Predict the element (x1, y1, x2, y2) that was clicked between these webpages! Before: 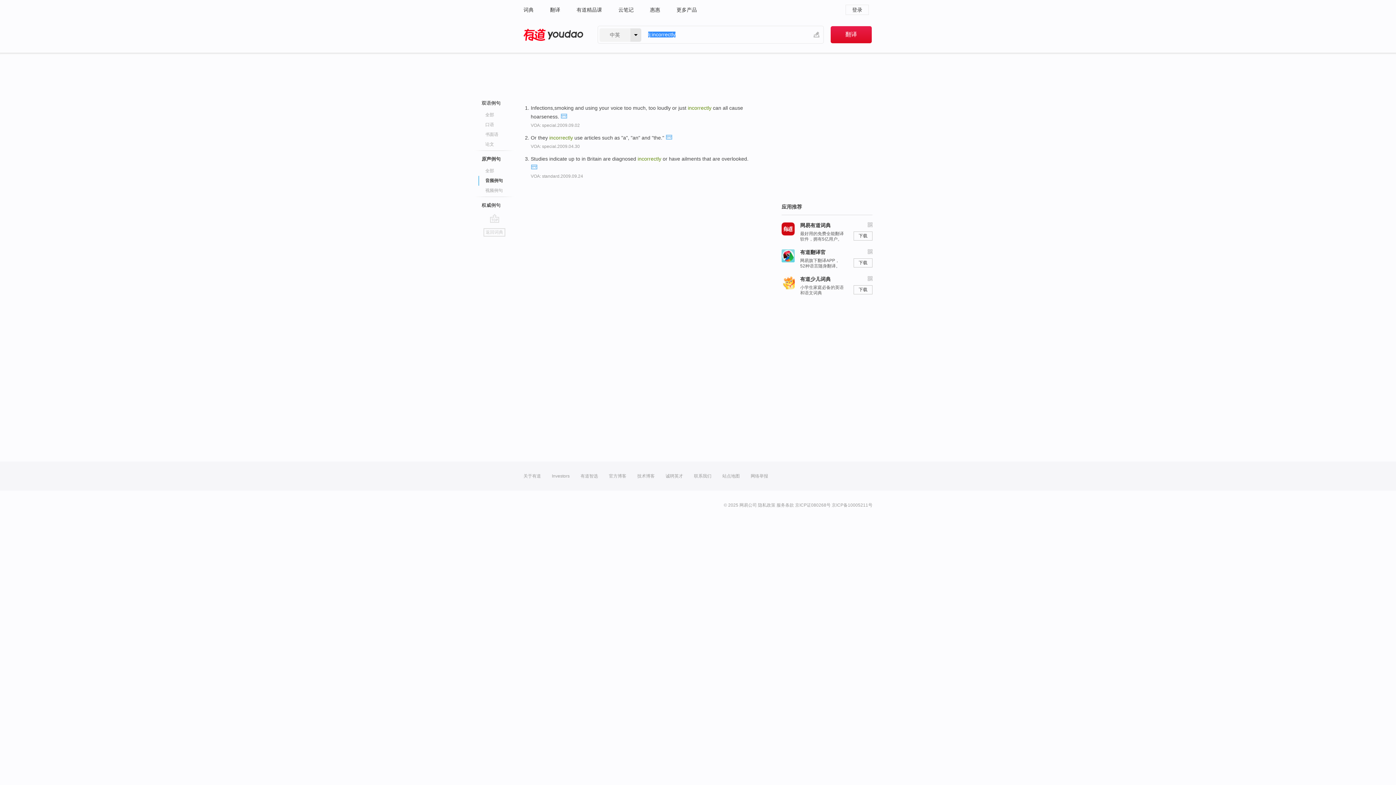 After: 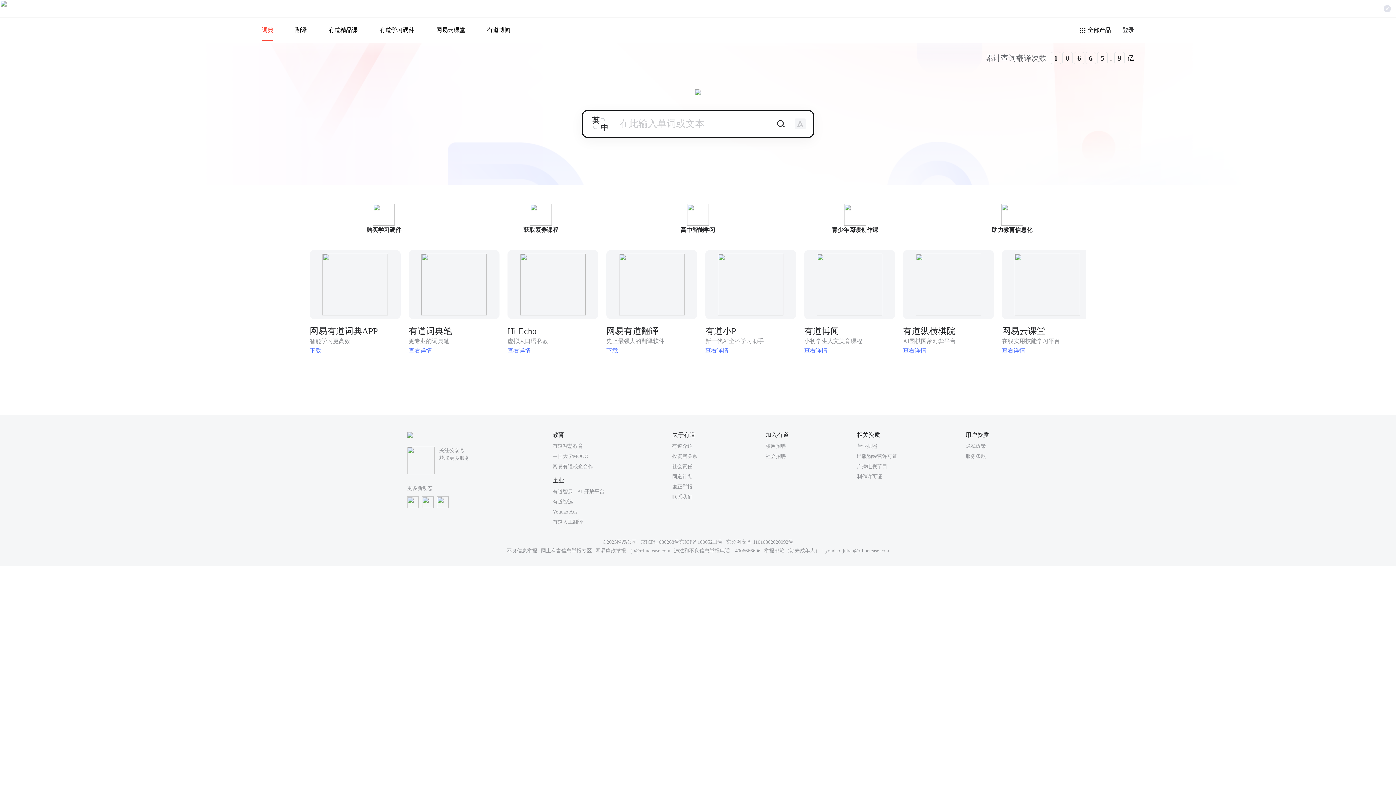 Action: label: 登录 bbox: (845, 4, 869, 14)